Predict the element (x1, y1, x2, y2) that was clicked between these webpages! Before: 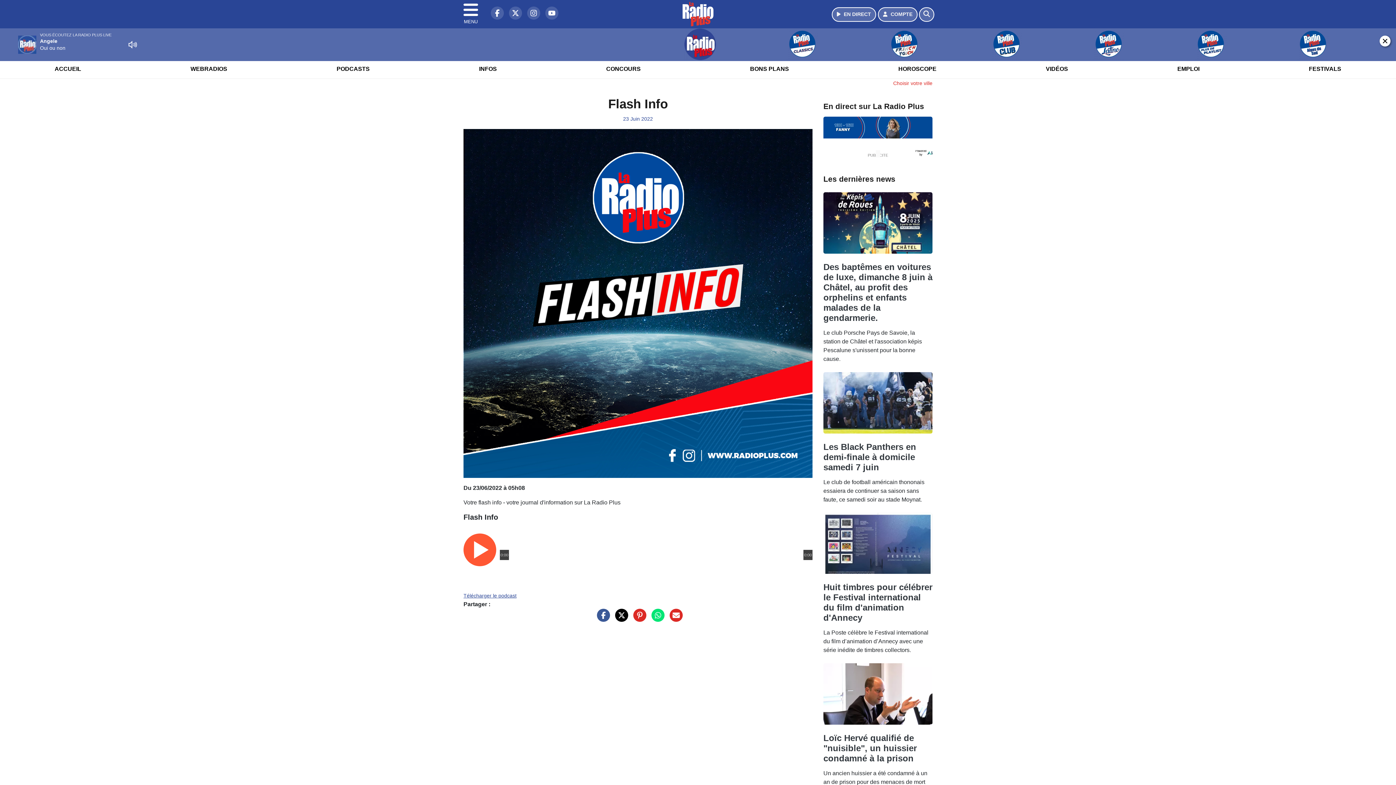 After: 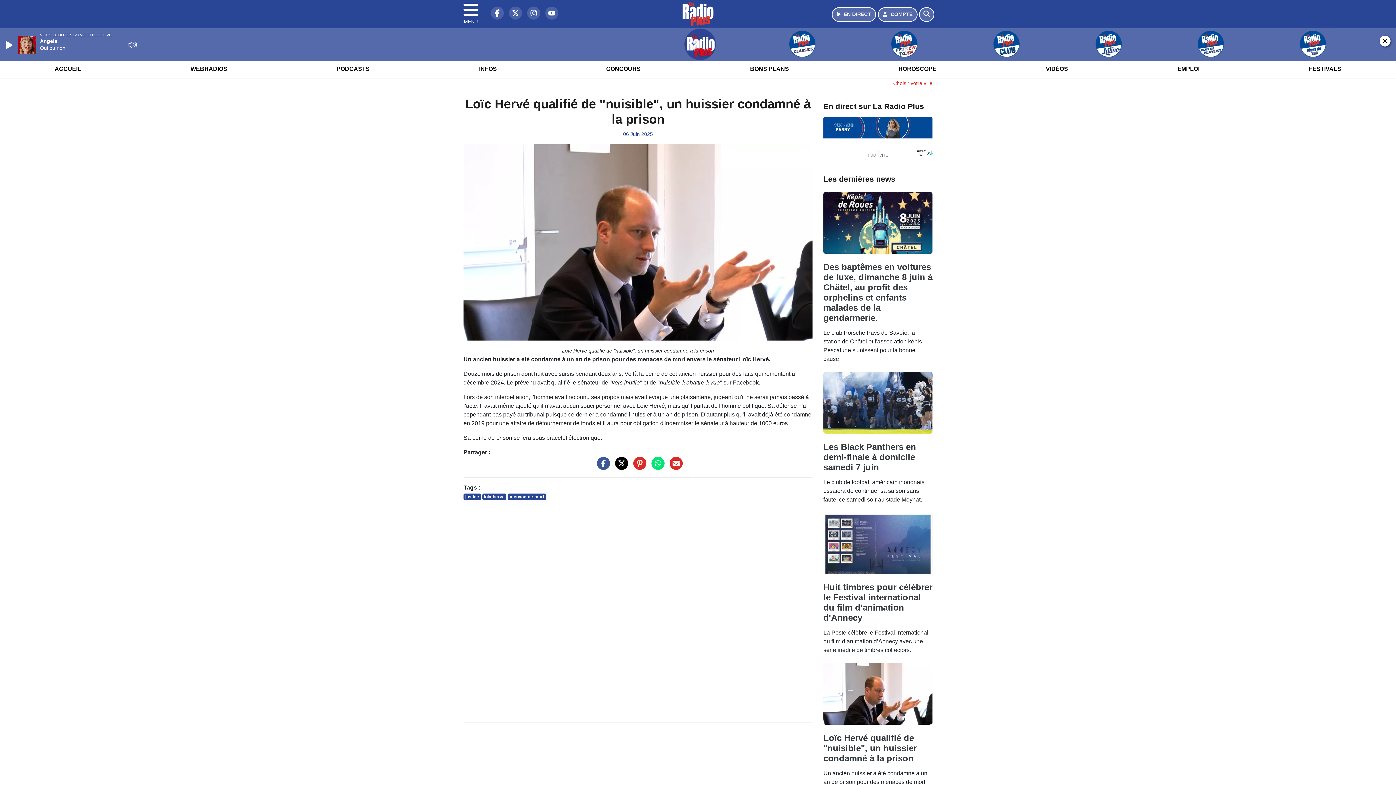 Action: bbox: (823, 781, 932, 787)